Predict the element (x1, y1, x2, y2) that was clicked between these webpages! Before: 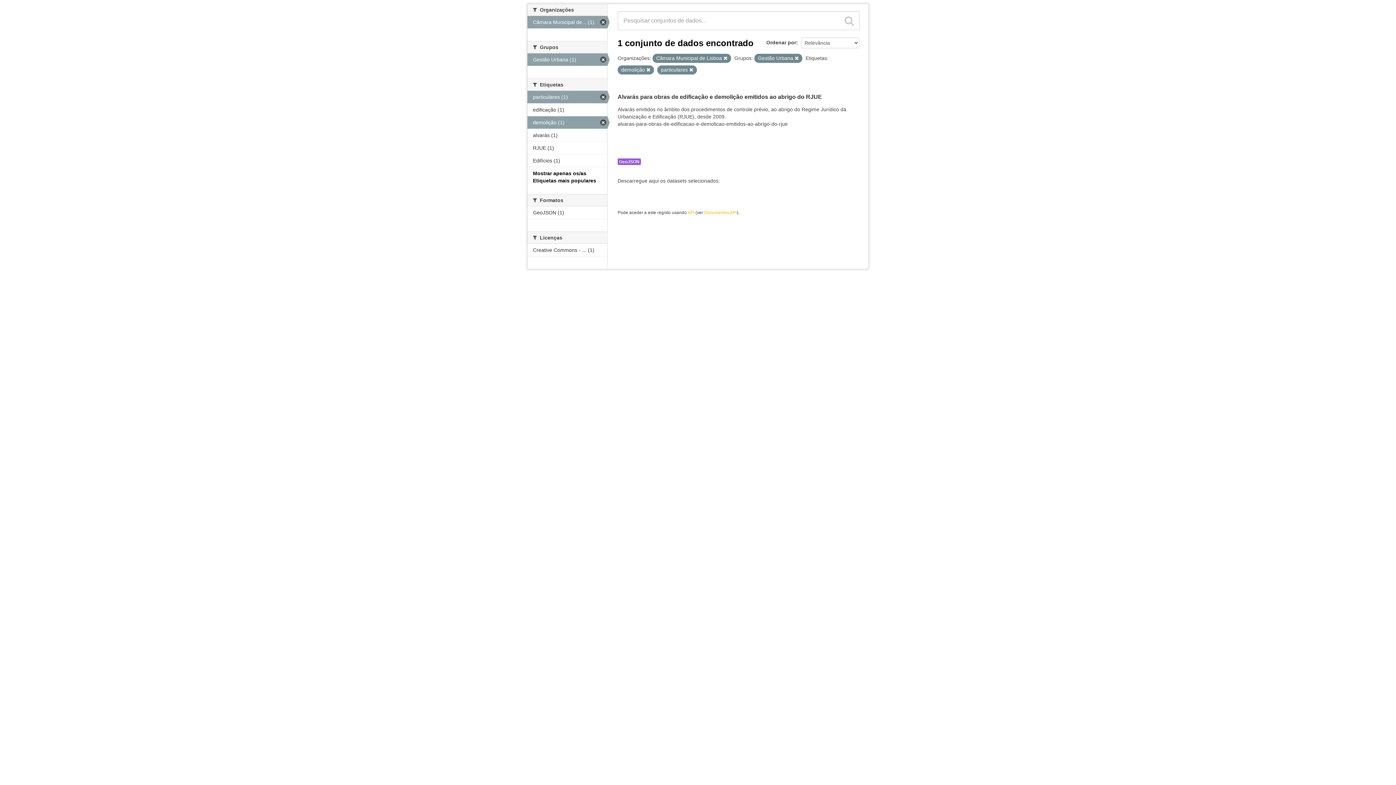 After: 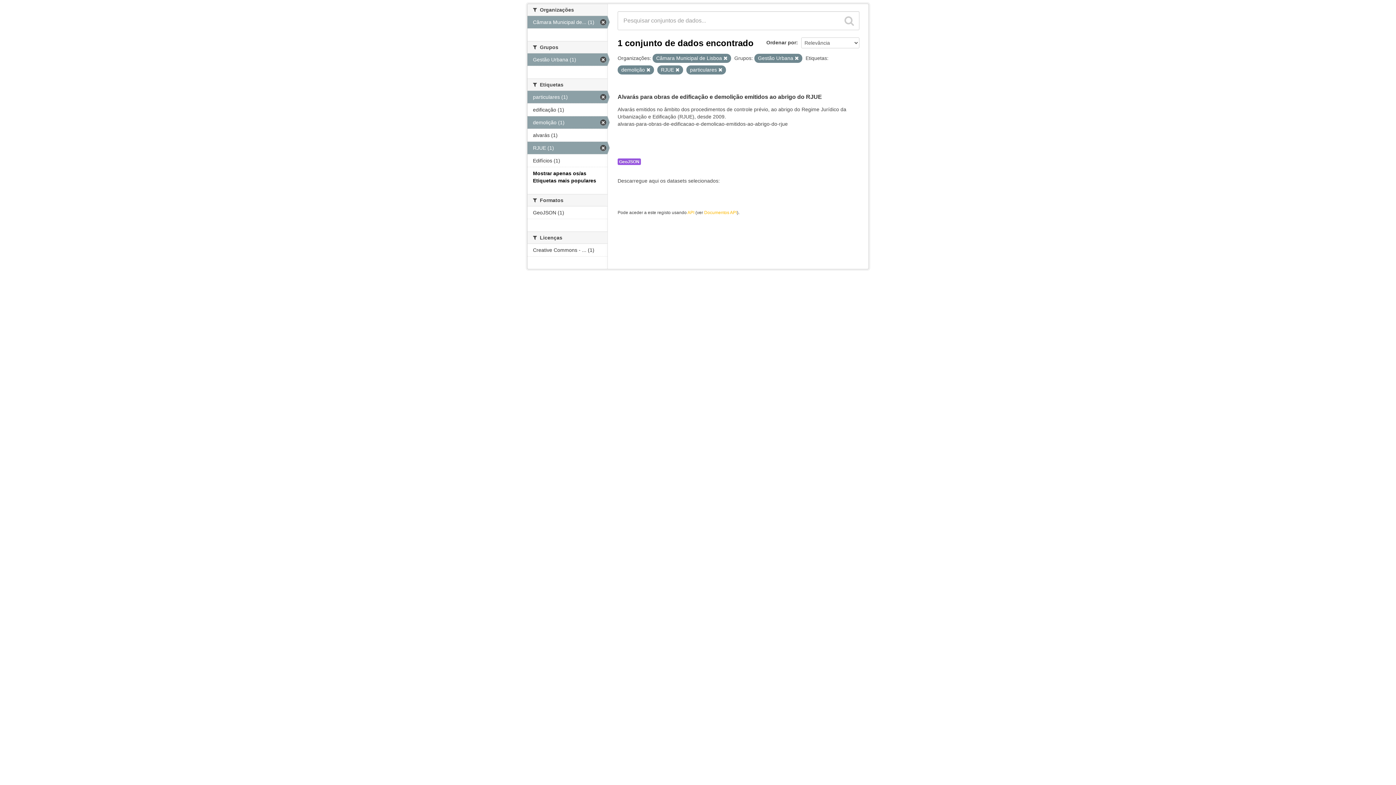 Action: label: RJUE (1) bbox: (527, 141, 607, 154)